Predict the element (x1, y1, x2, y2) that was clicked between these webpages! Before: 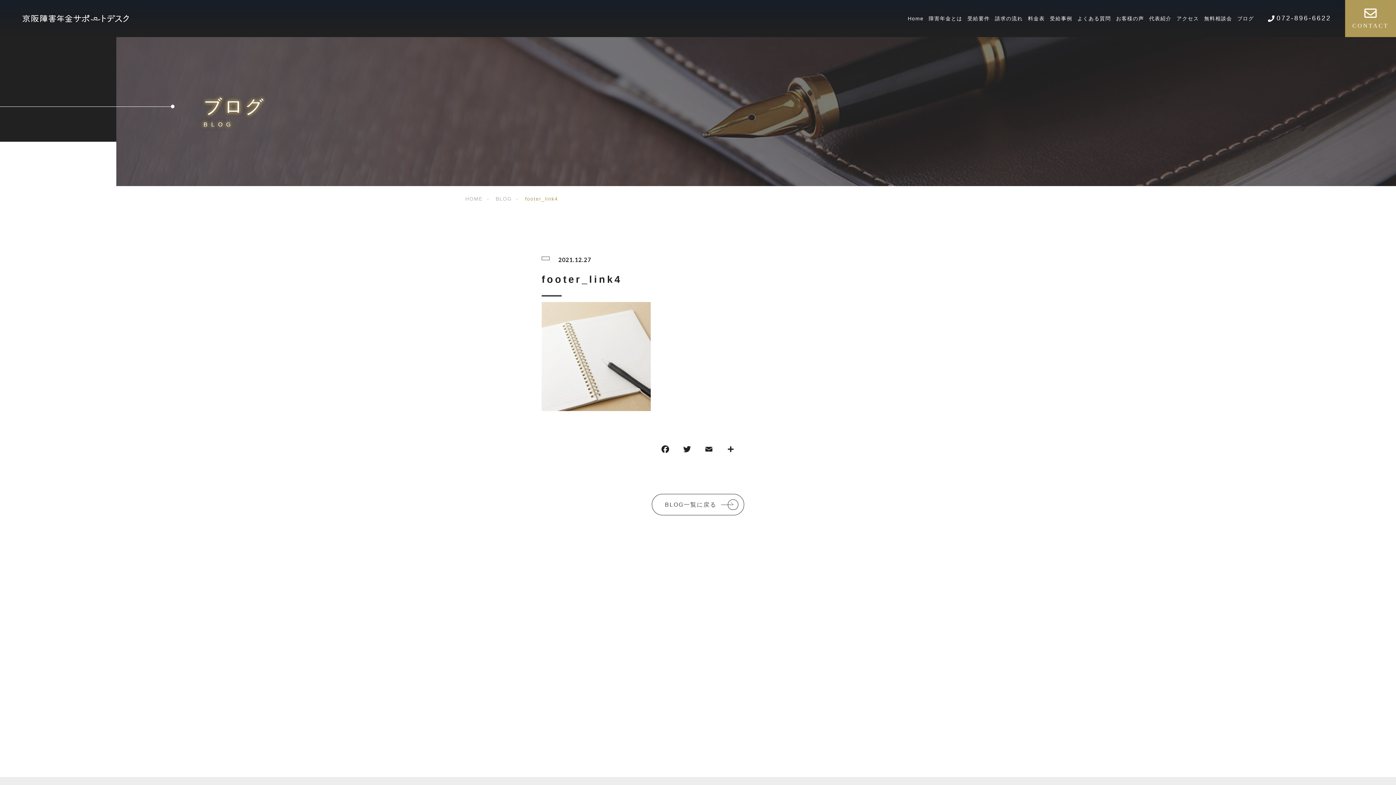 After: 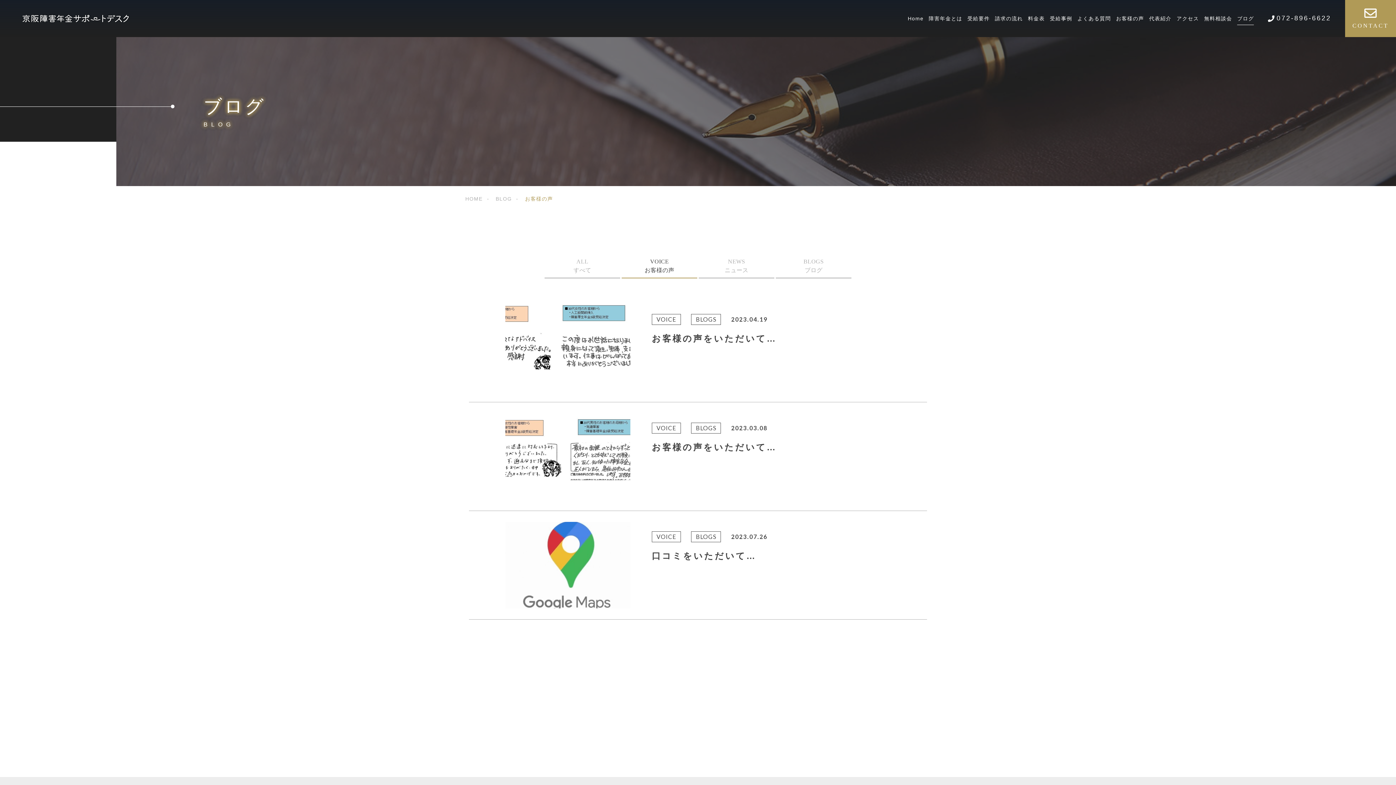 Action: bbox: (1116, 15, 1144, 21) label: お客様の声